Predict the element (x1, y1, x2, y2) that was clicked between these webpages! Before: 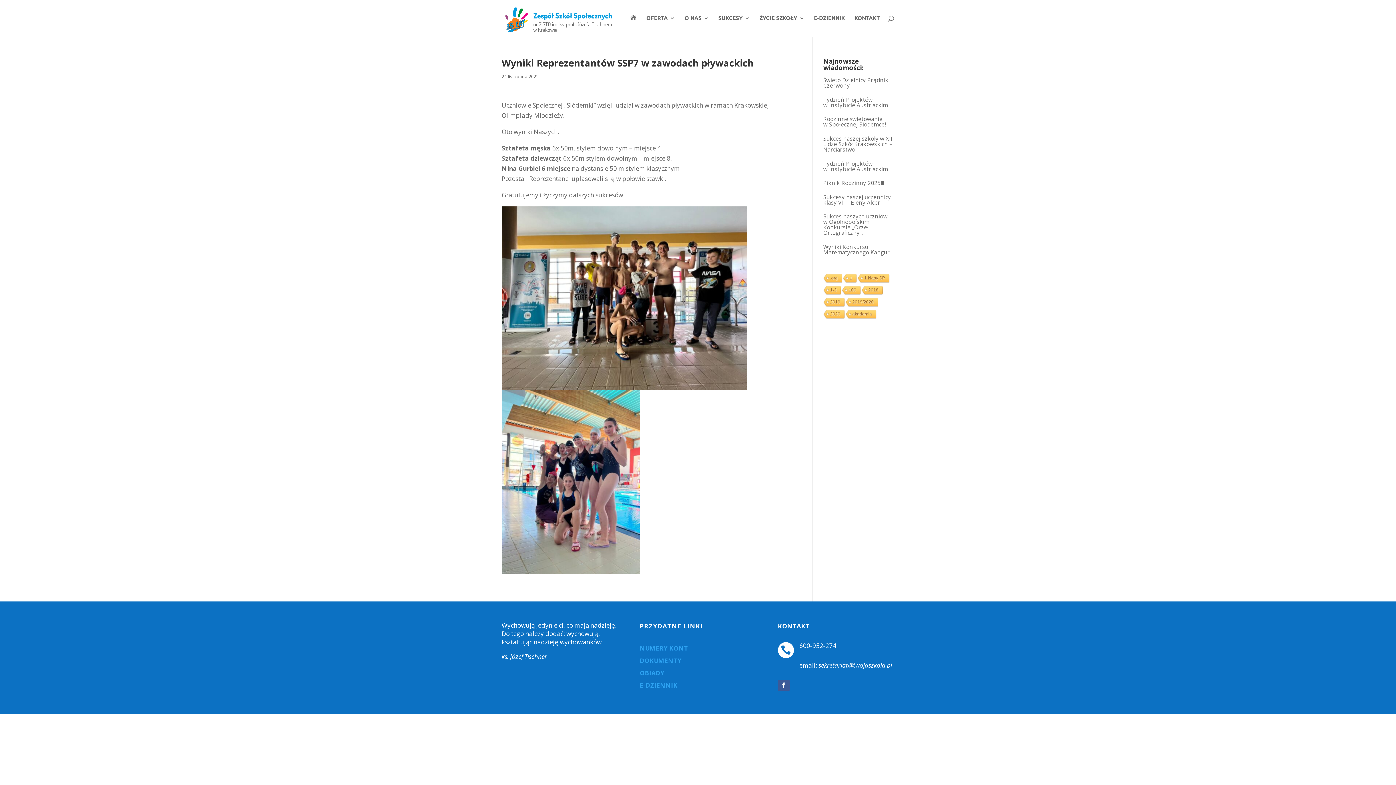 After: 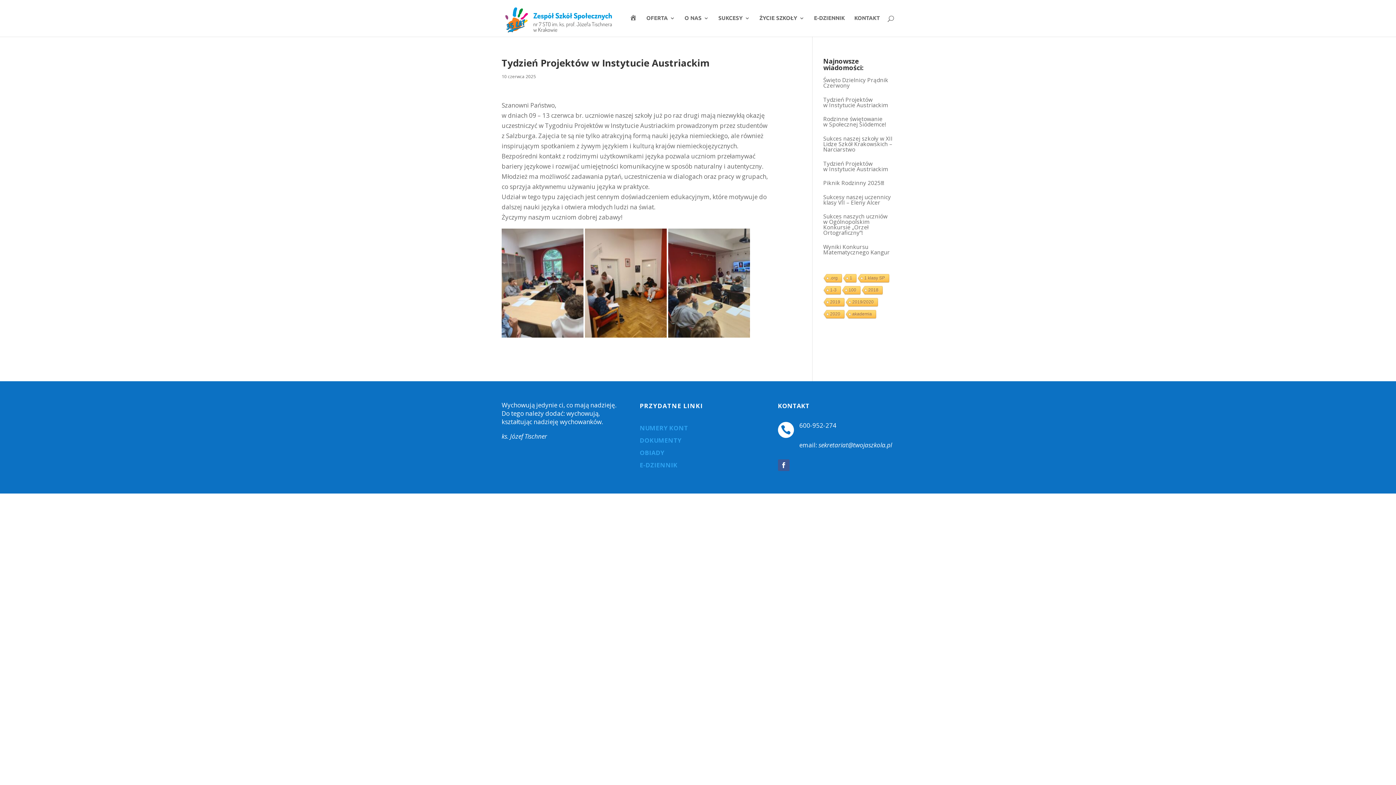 Action: bbox: (823, 159, 888, 172) label: Tydzień Projektów w Instytucie Austriackim